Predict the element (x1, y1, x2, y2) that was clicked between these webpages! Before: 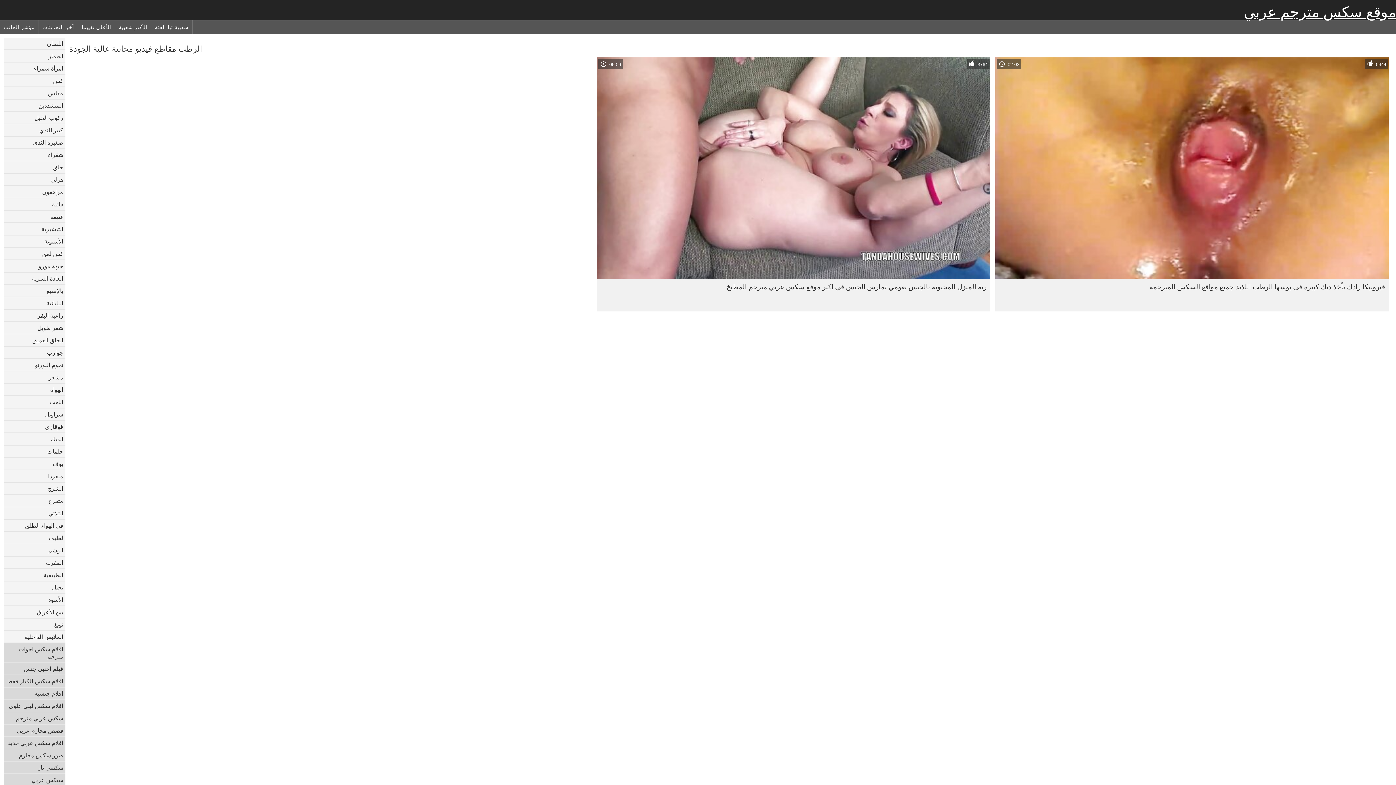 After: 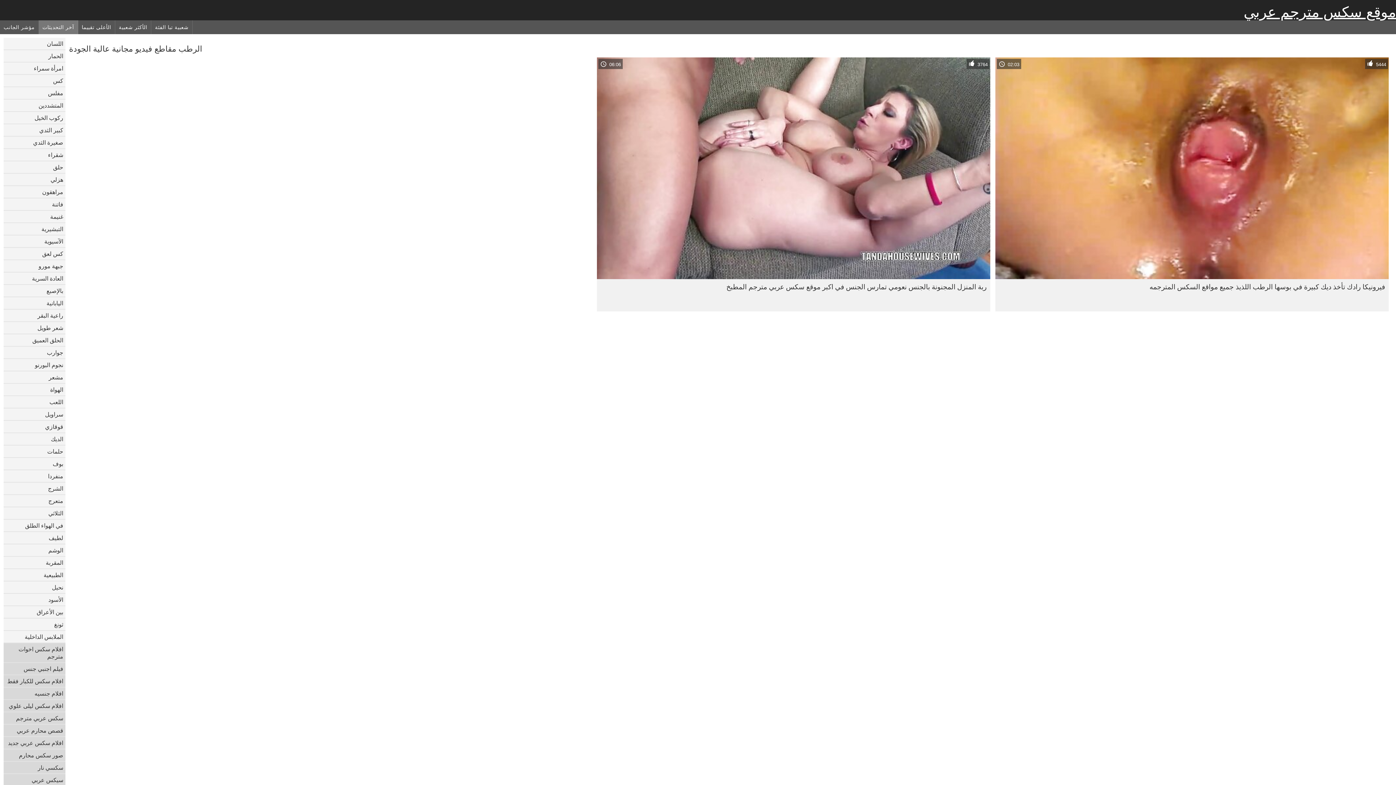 Action: bbox: (38, 20, 78, 34) label: آخر التحديثات